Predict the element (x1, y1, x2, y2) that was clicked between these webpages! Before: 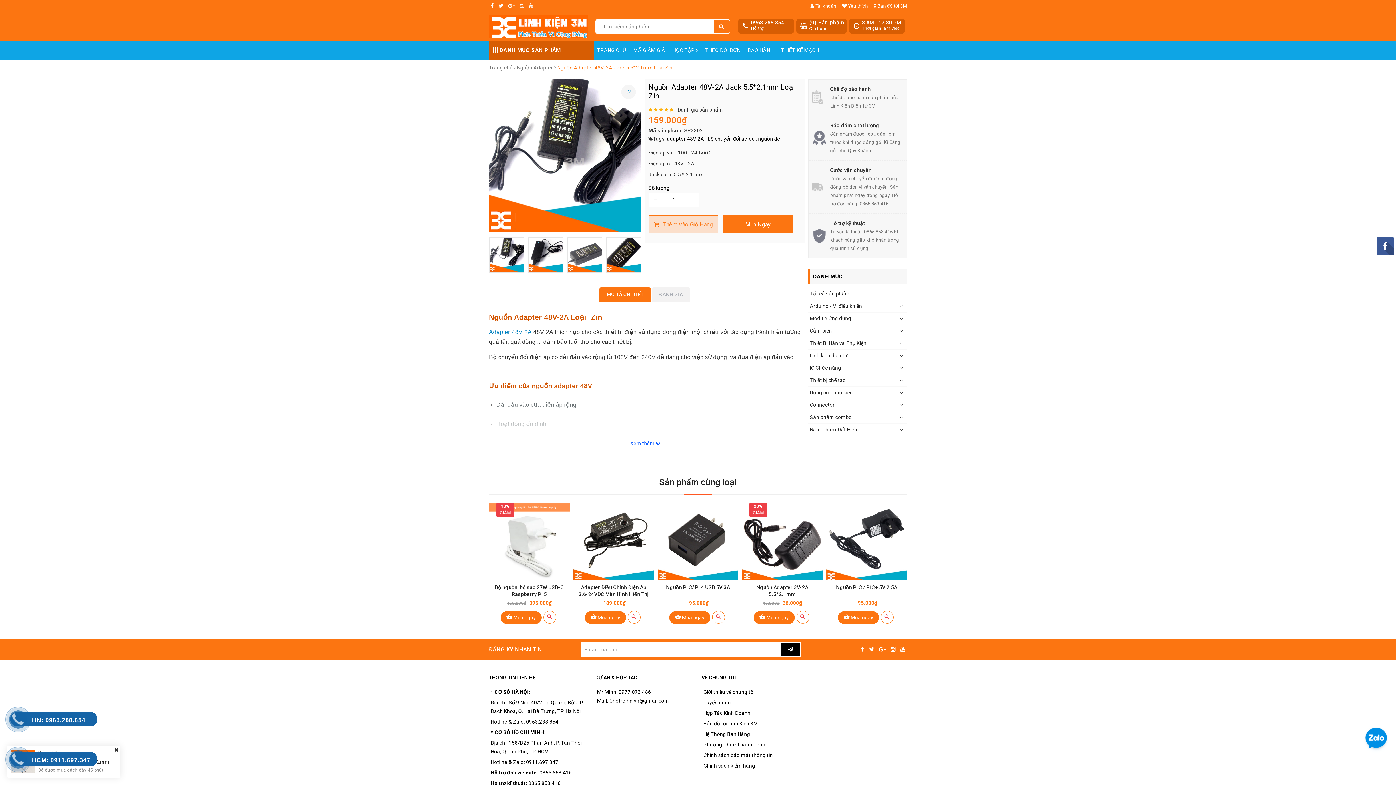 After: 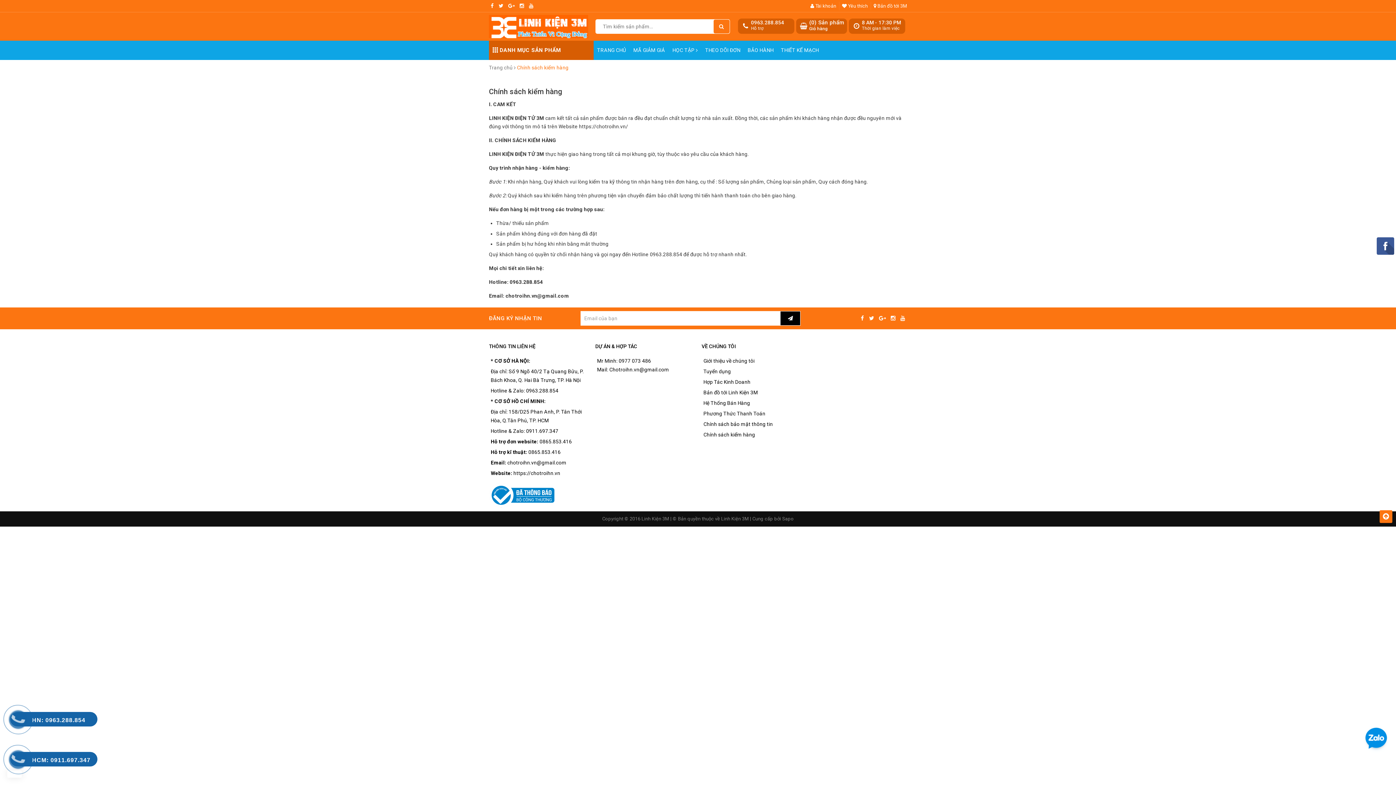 Action: bbox: (703, 763, 755, 769) label: Chính sách kiểm hàng